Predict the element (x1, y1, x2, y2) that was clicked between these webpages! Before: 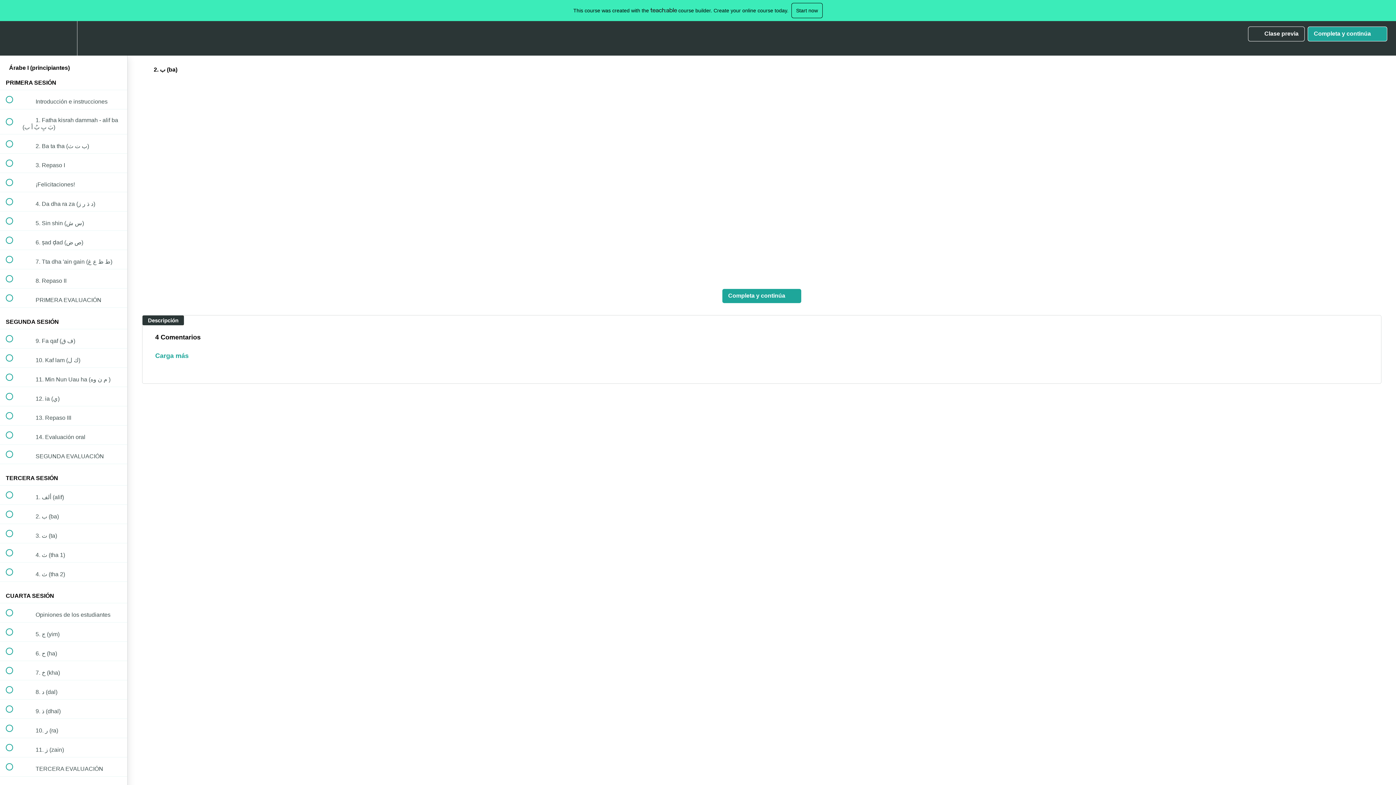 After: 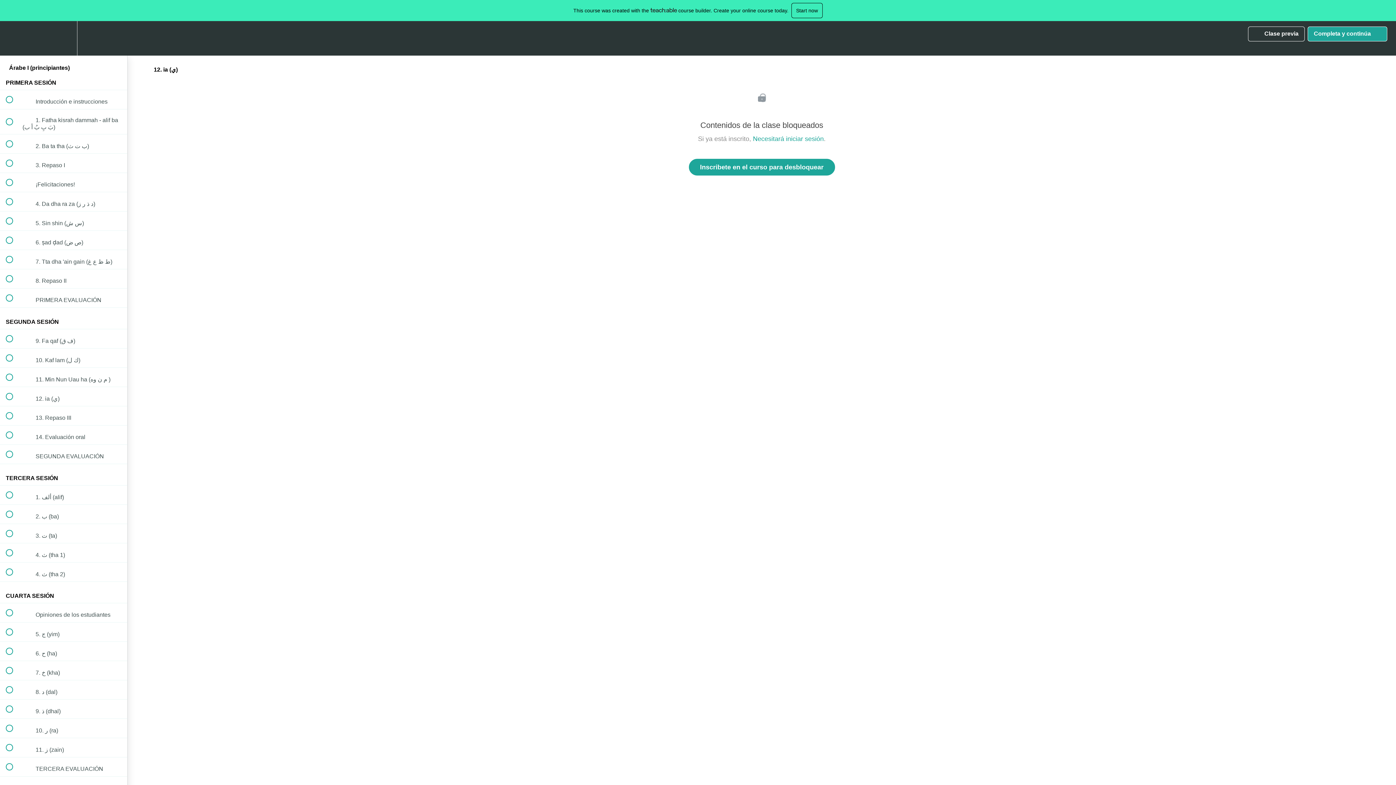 Action: label:  
 12. ia (ي) bbox: (0, 387, 127, 406)